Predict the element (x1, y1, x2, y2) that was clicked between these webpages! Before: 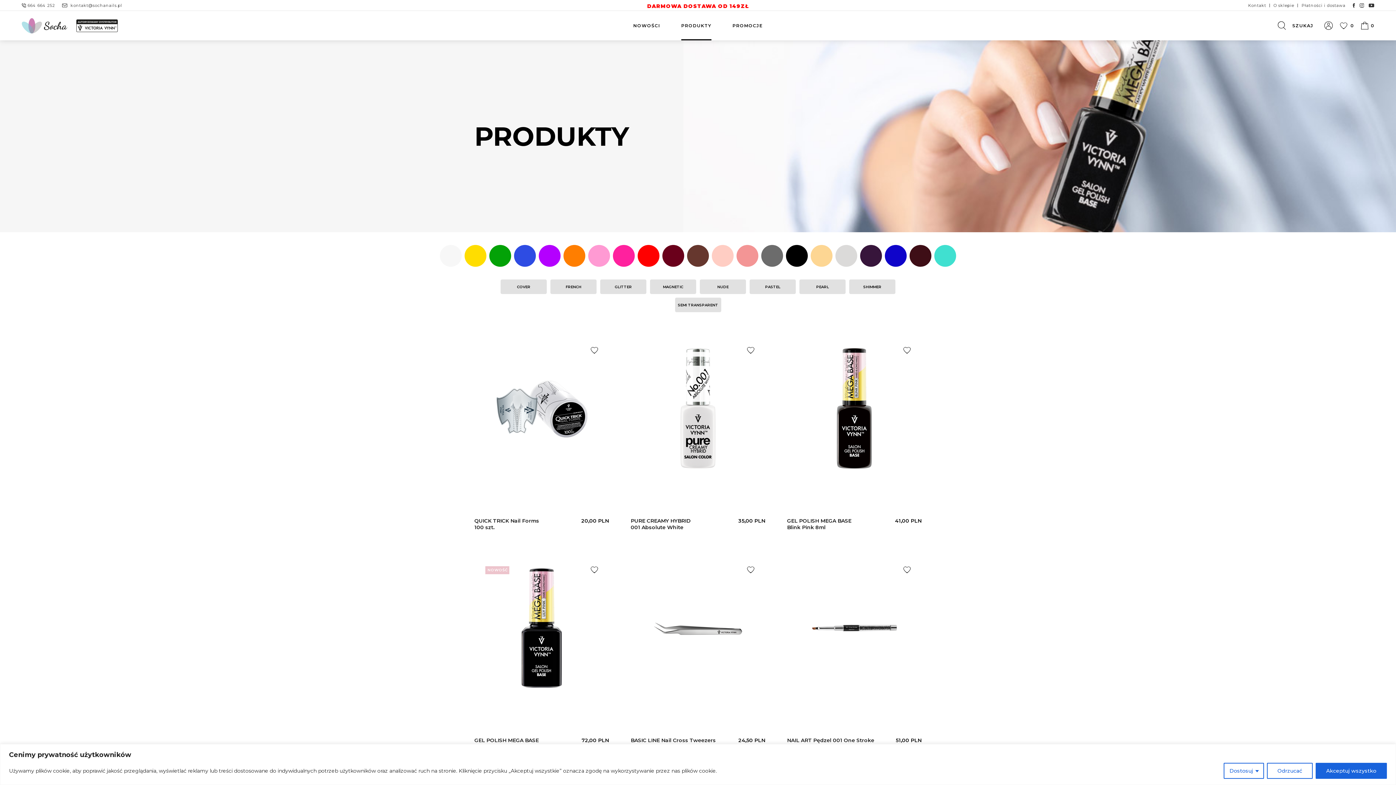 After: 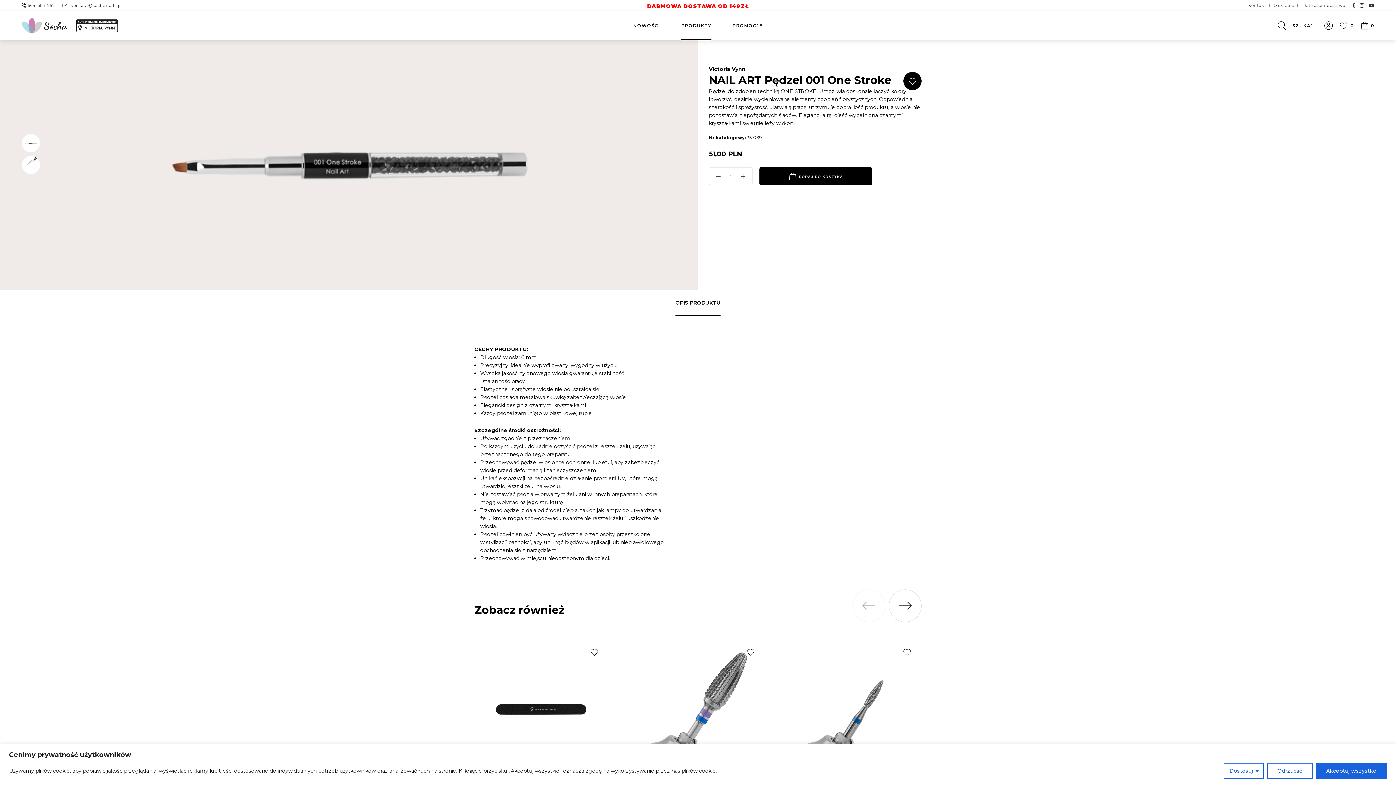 Action: label: NAIL ART Pędzel 001 One Stroke bbox: (787, 737, 874, 744)